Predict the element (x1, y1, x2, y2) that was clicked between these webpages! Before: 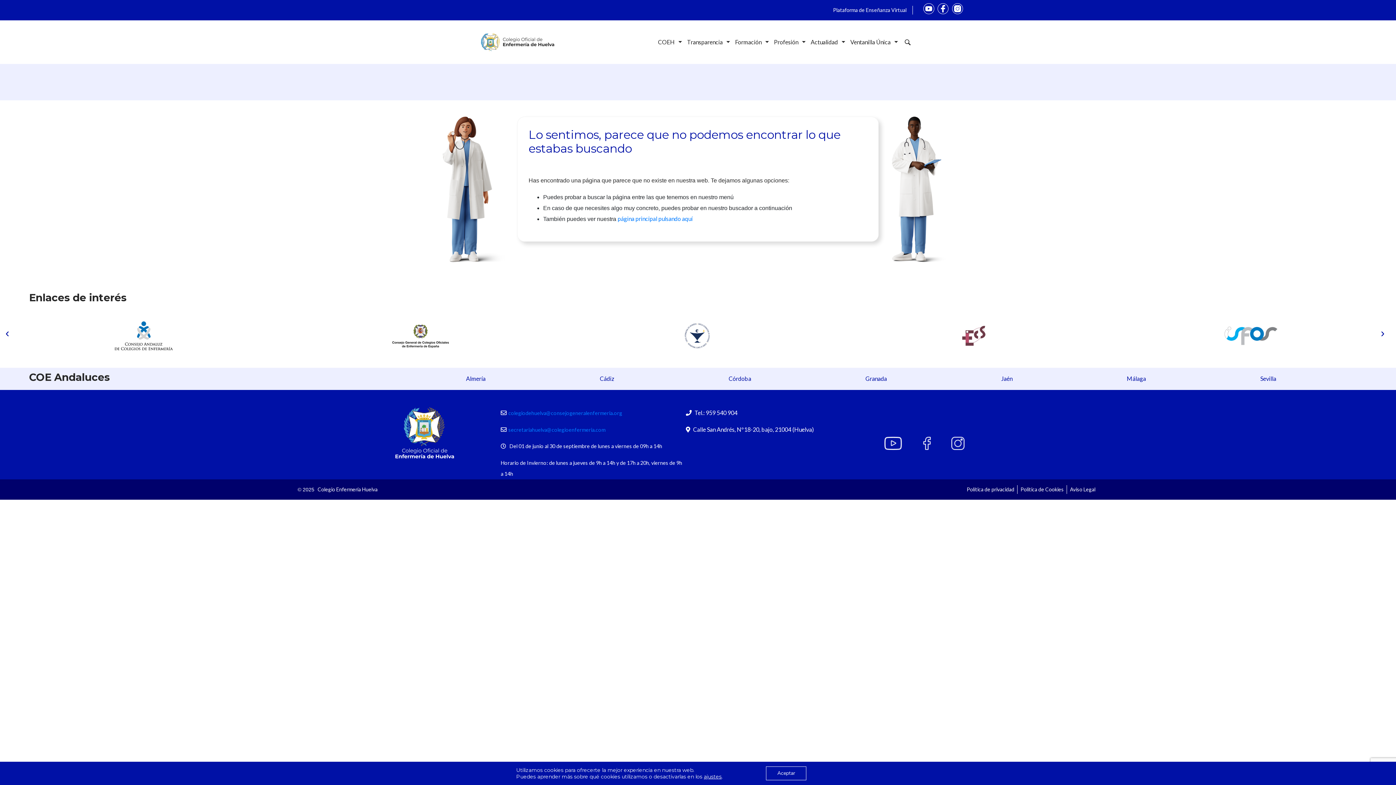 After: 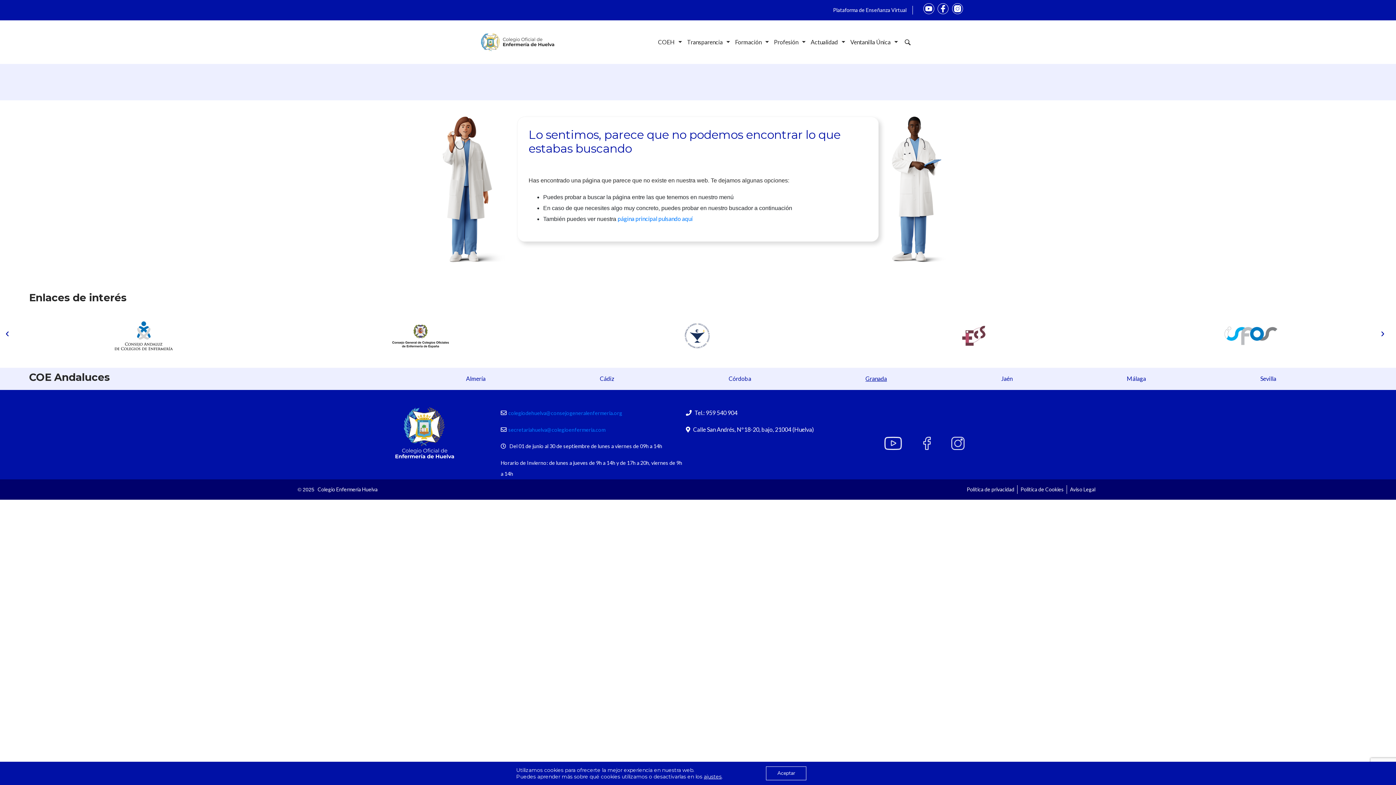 Action: bbox: (865, 375, 887, 382) label: Granada